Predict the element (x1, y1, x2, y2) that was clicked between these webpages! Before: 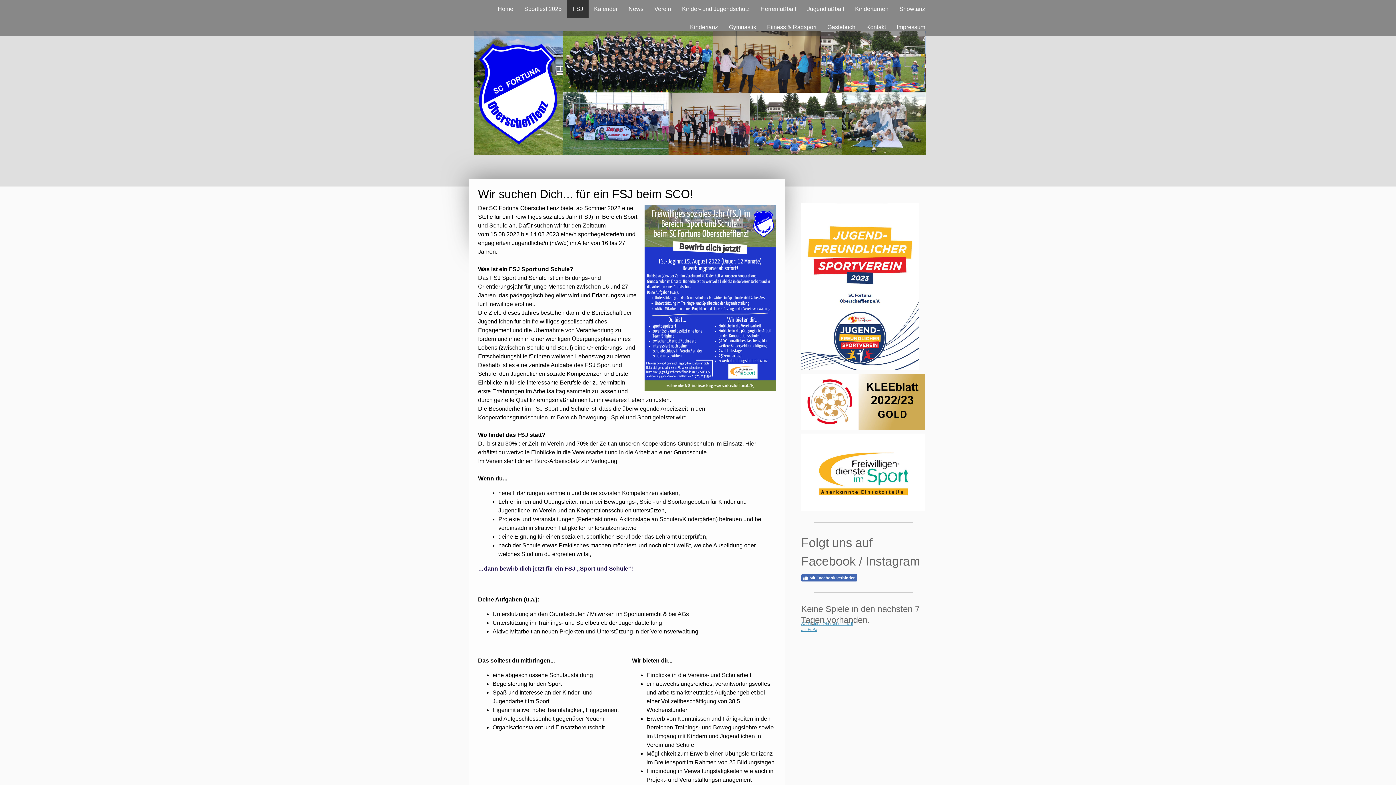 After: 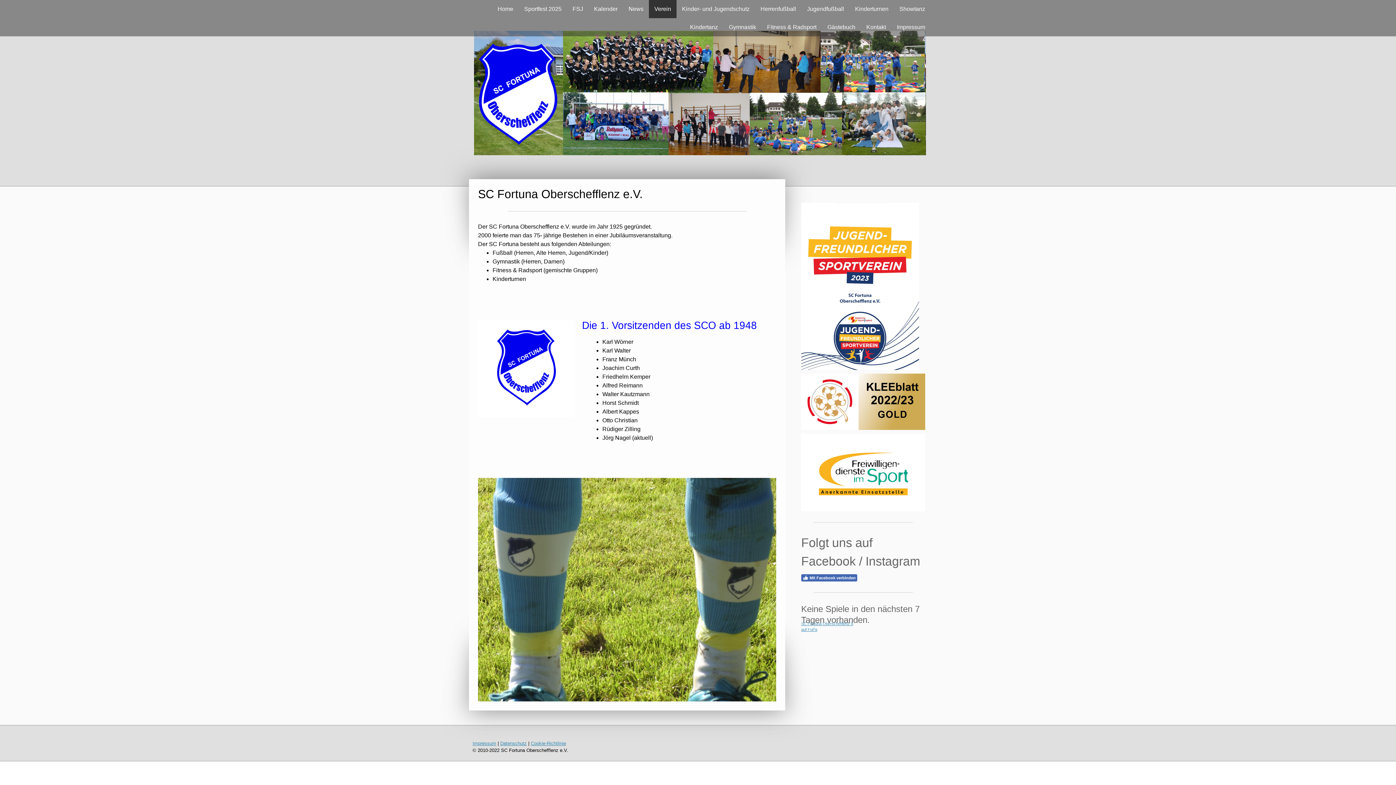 Action: bbox: (649, 0, 676, 18) label: Verein